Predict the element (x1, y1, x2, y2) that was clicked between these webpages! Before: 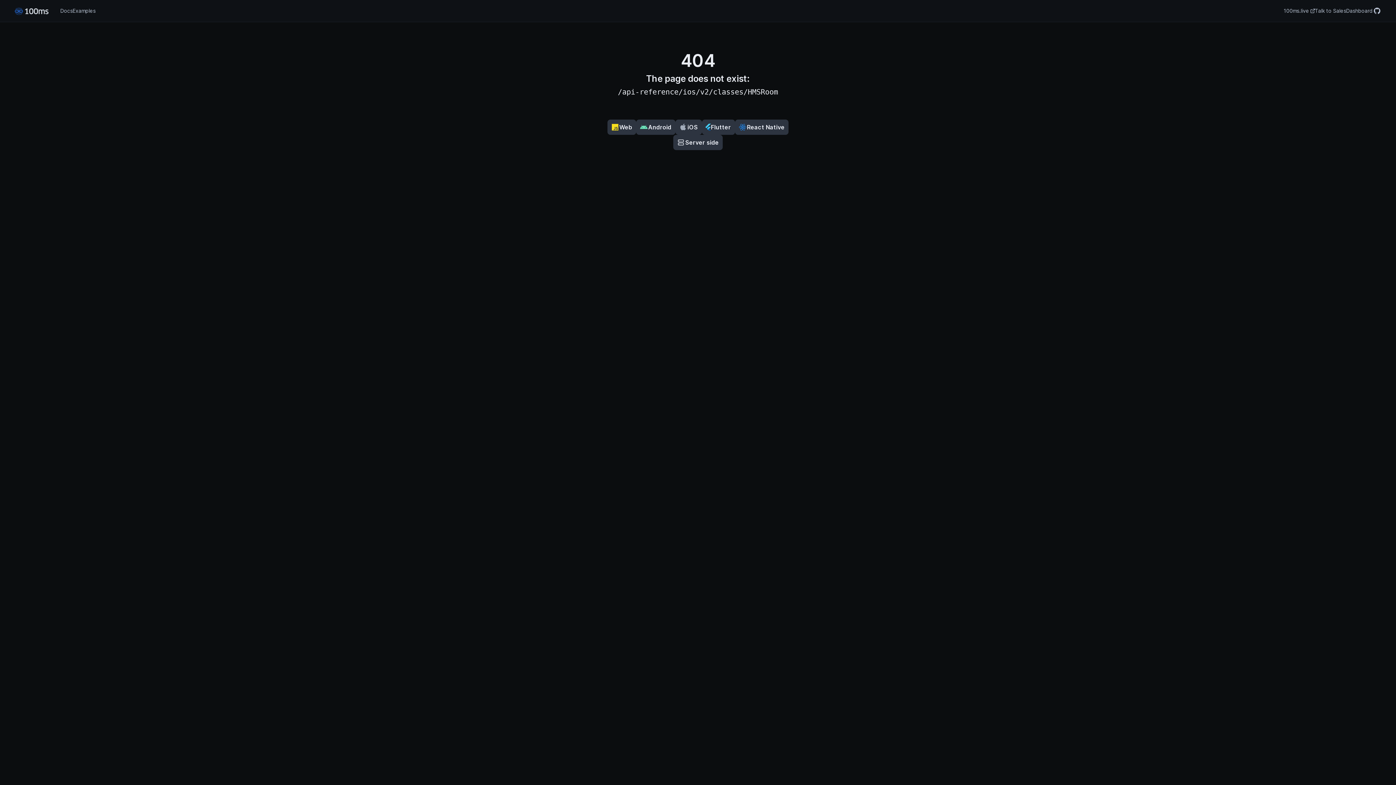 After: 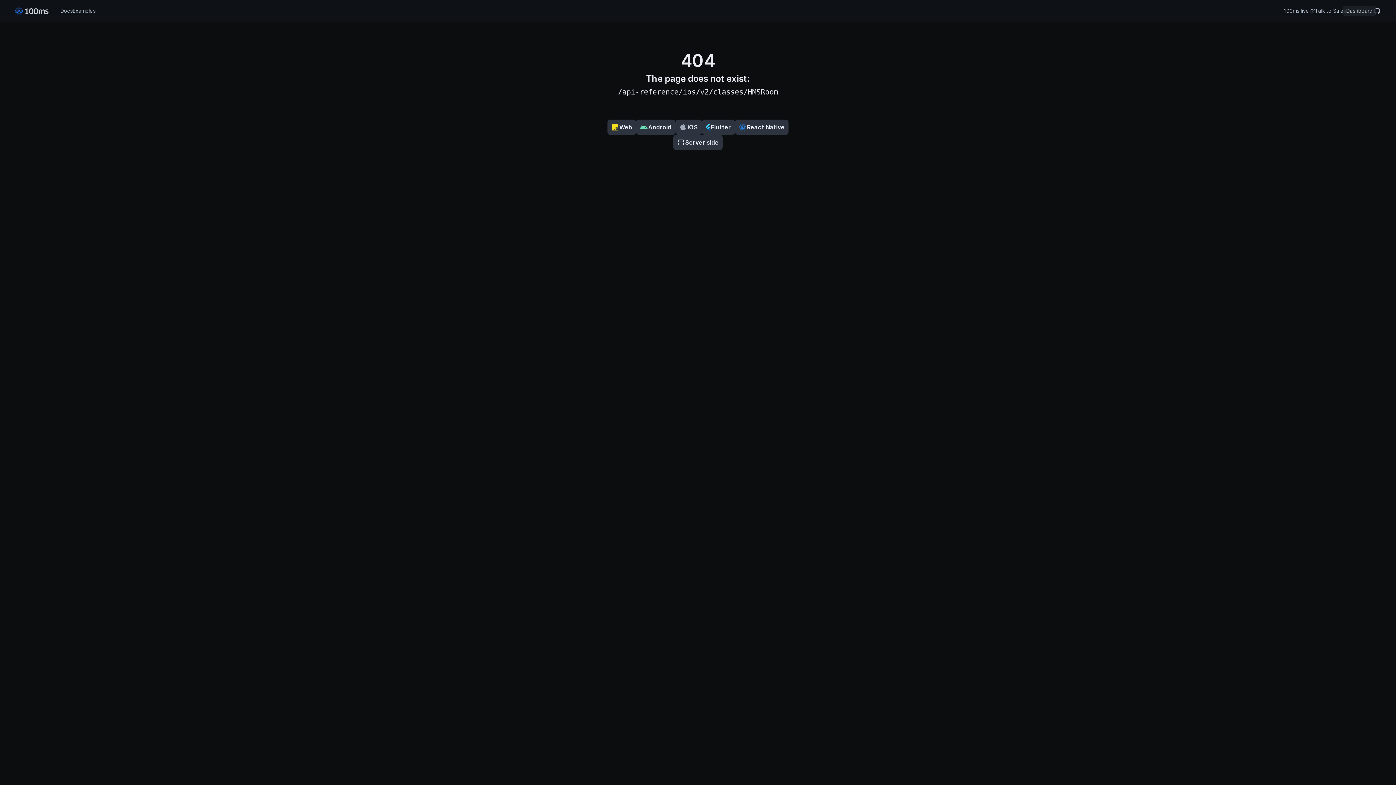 Action: label: Dashboard bbox: (1346, 7, 1373, 14)